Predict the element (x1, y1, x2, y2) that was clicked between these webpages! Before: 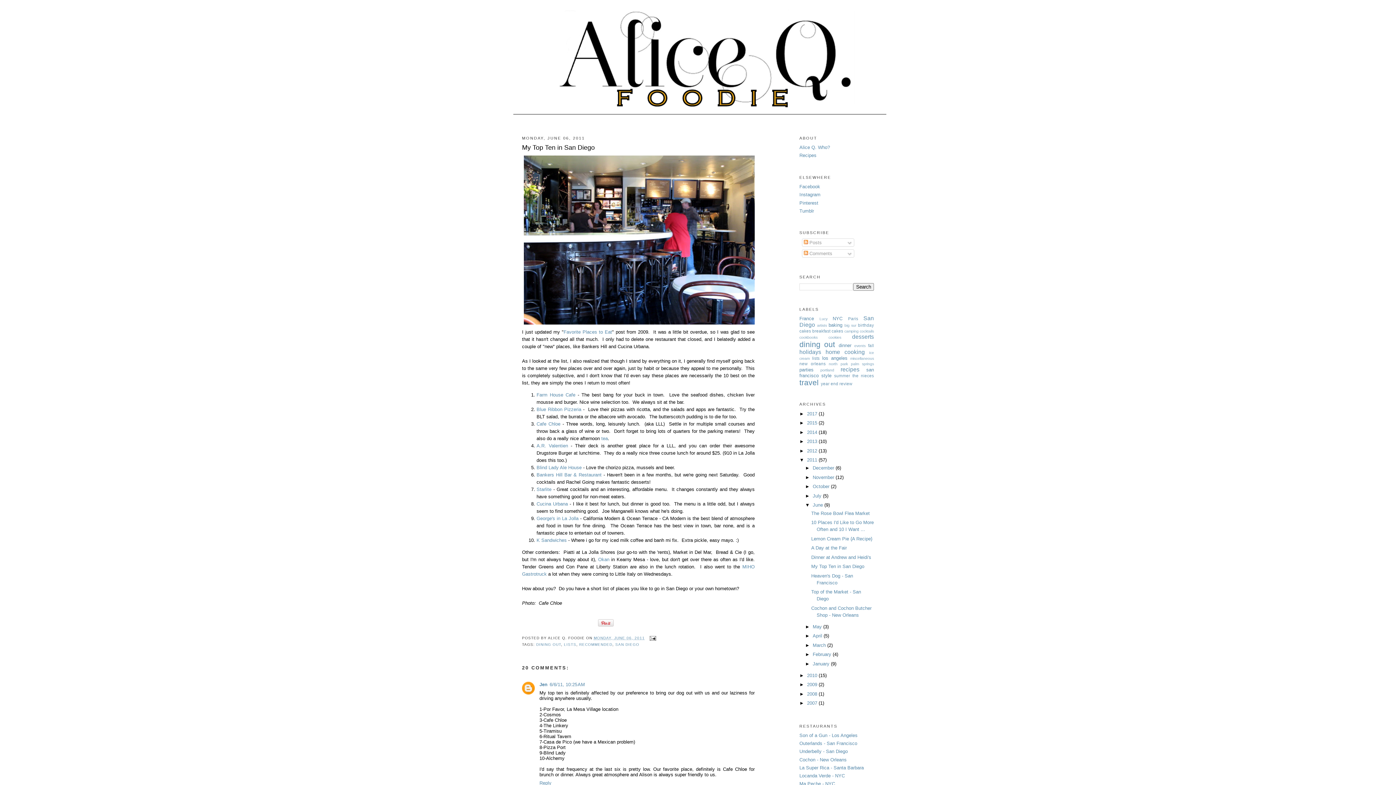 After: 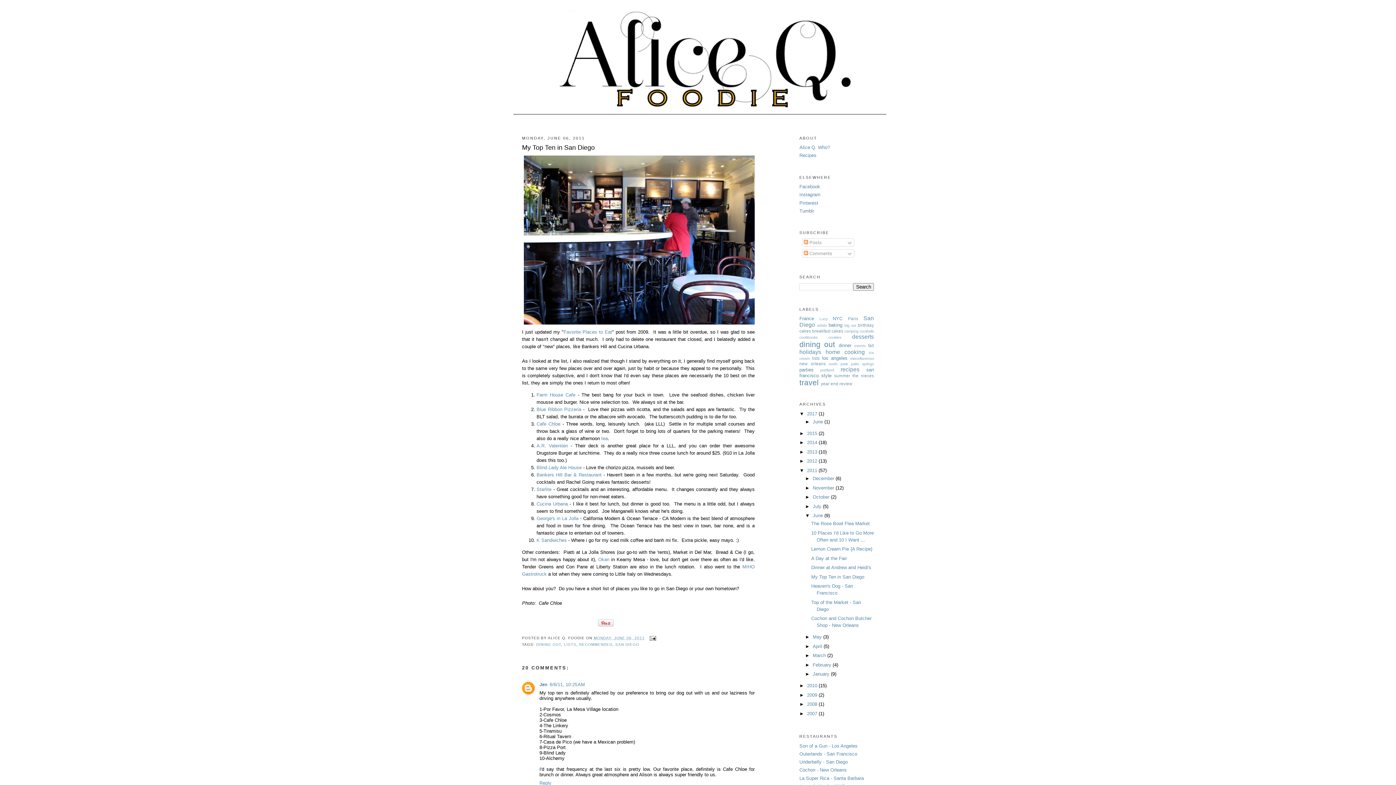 Action: bbox: (799, 411, 807, 416) label: ►  